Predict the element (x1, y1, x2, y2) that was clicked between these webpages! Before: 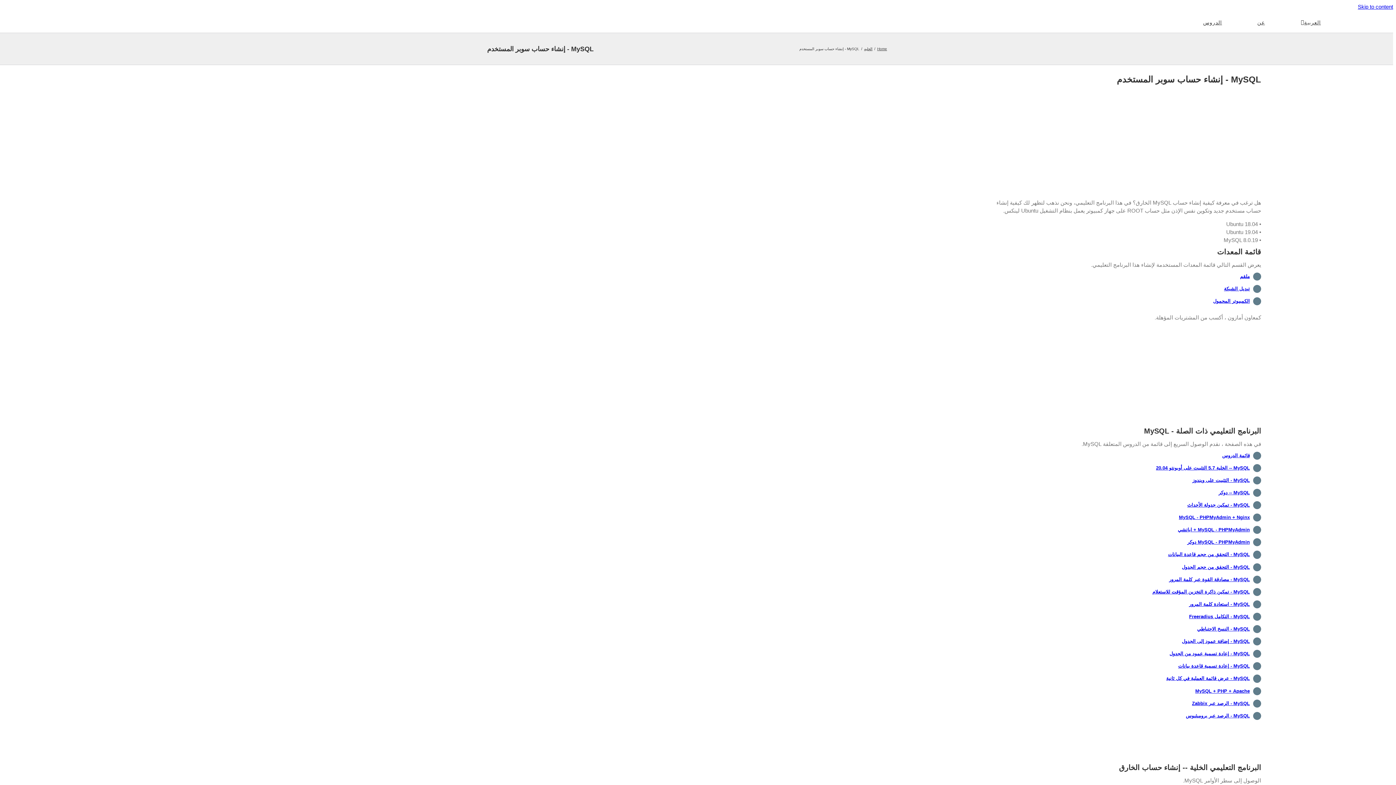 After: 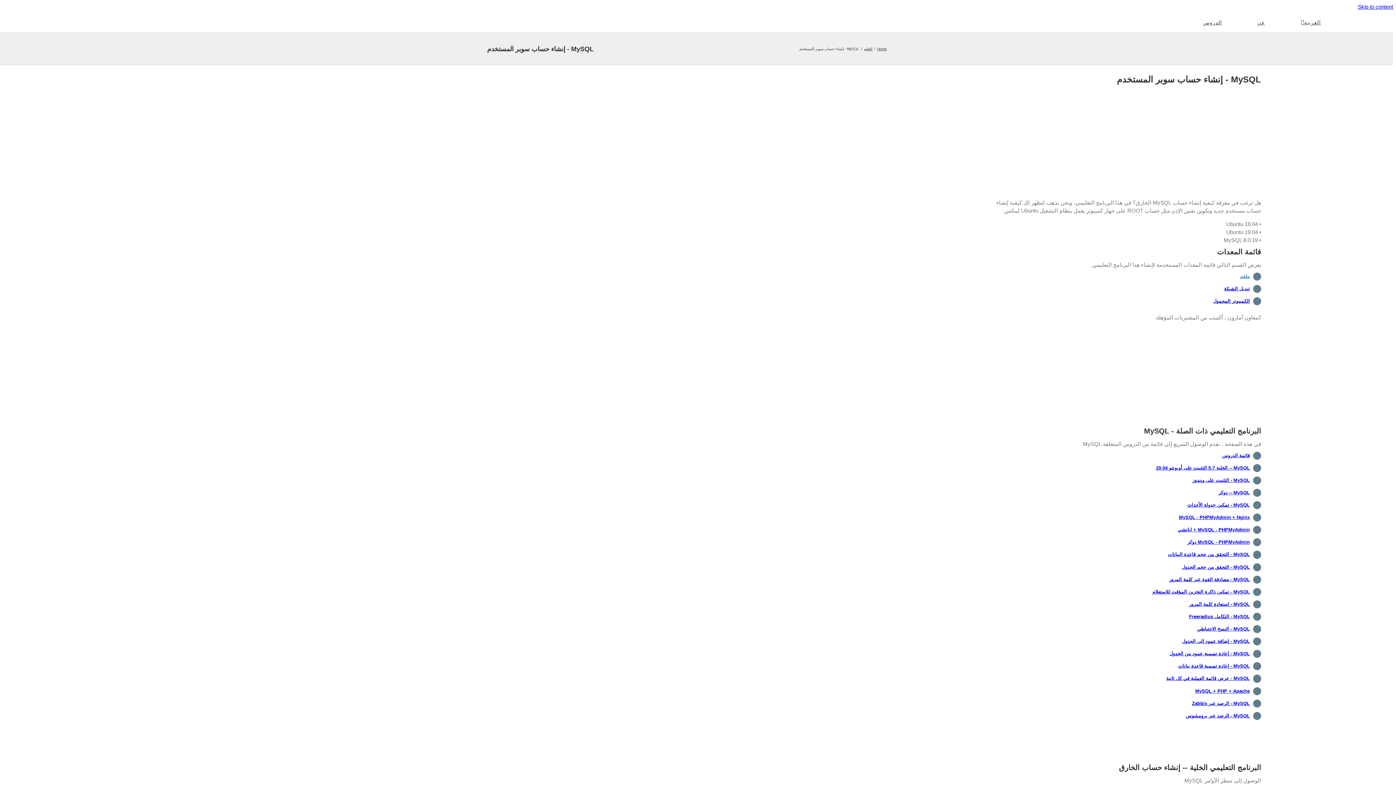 Action: bbox: (1240, 273, 1250, 279) label: ملقم